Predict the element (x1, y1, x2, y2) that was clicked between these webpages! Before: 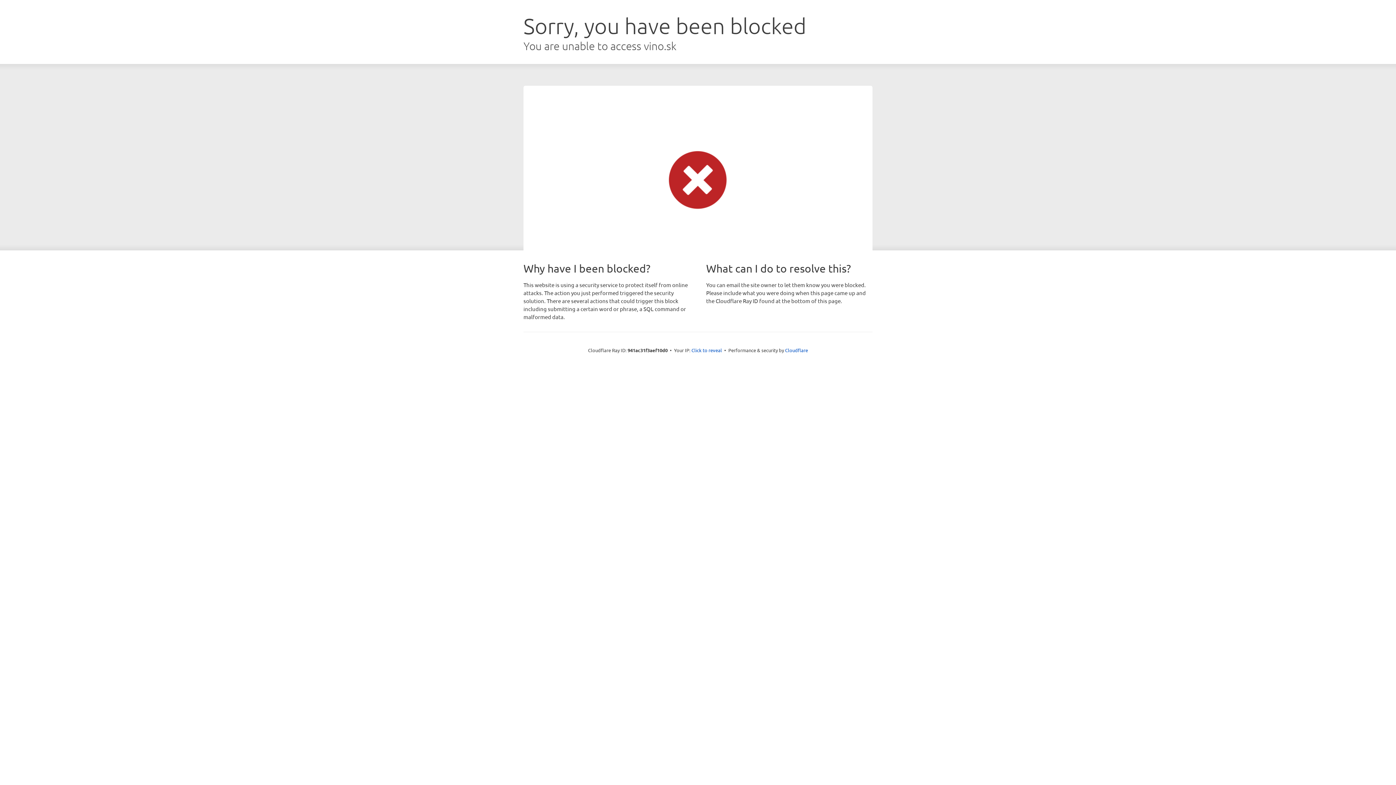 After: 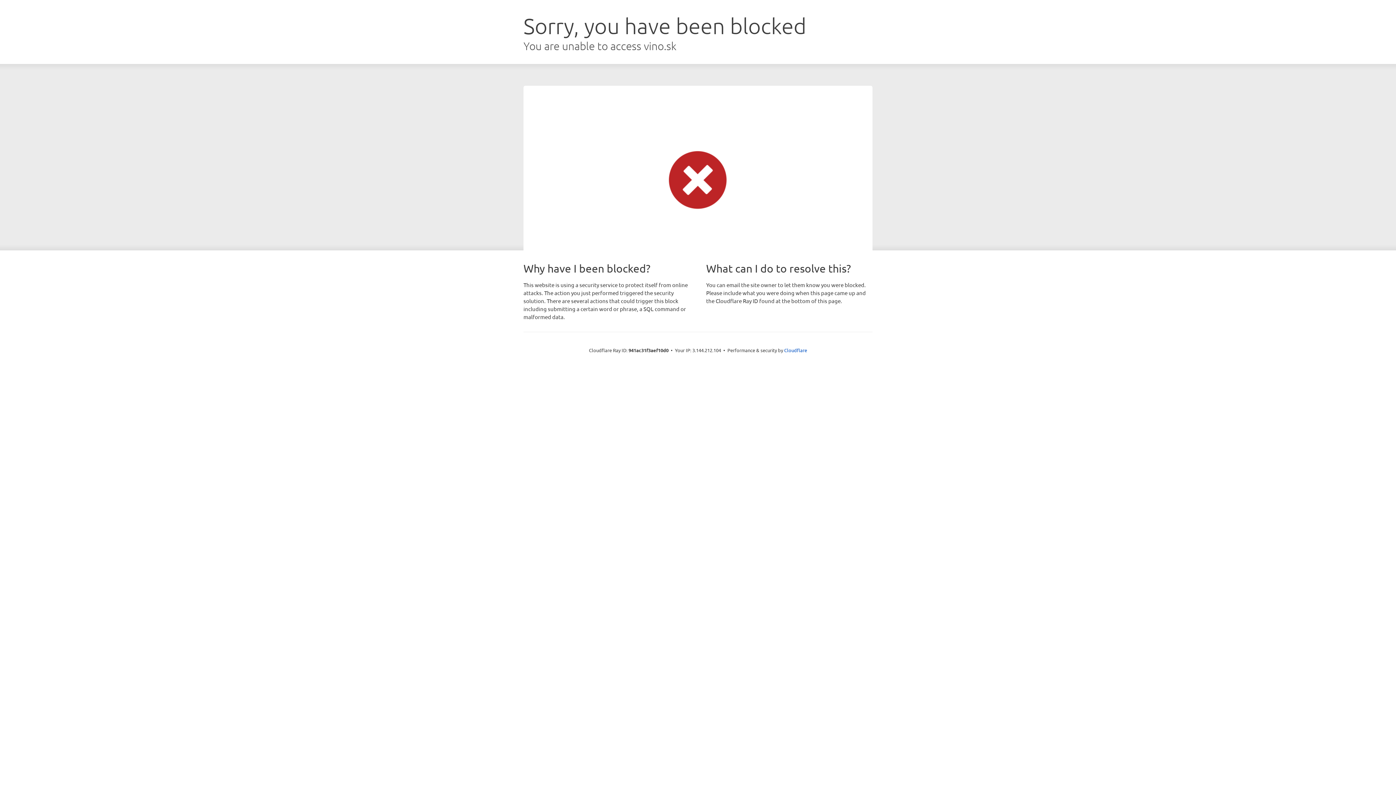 Action: bbox: (691, 346, 722, 353) label: Click to reveal